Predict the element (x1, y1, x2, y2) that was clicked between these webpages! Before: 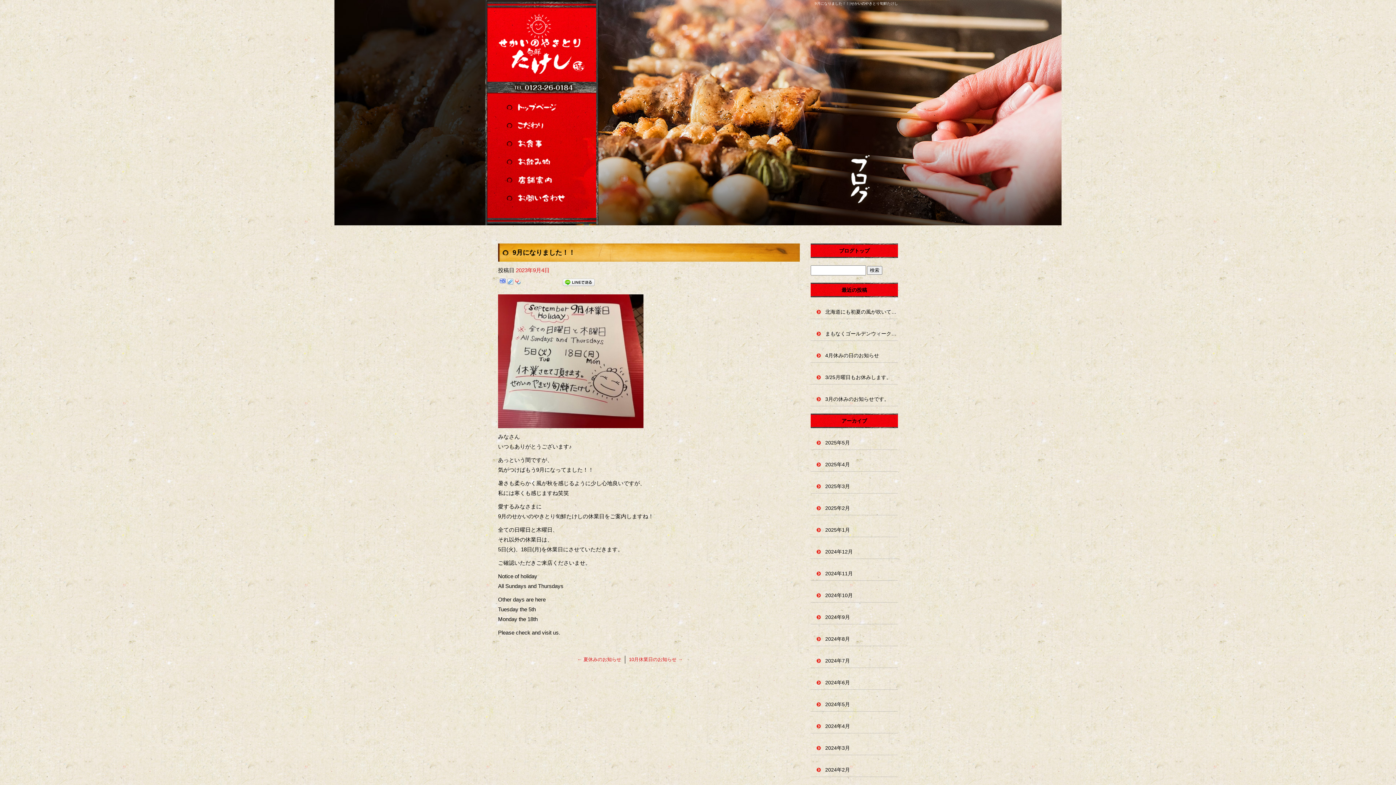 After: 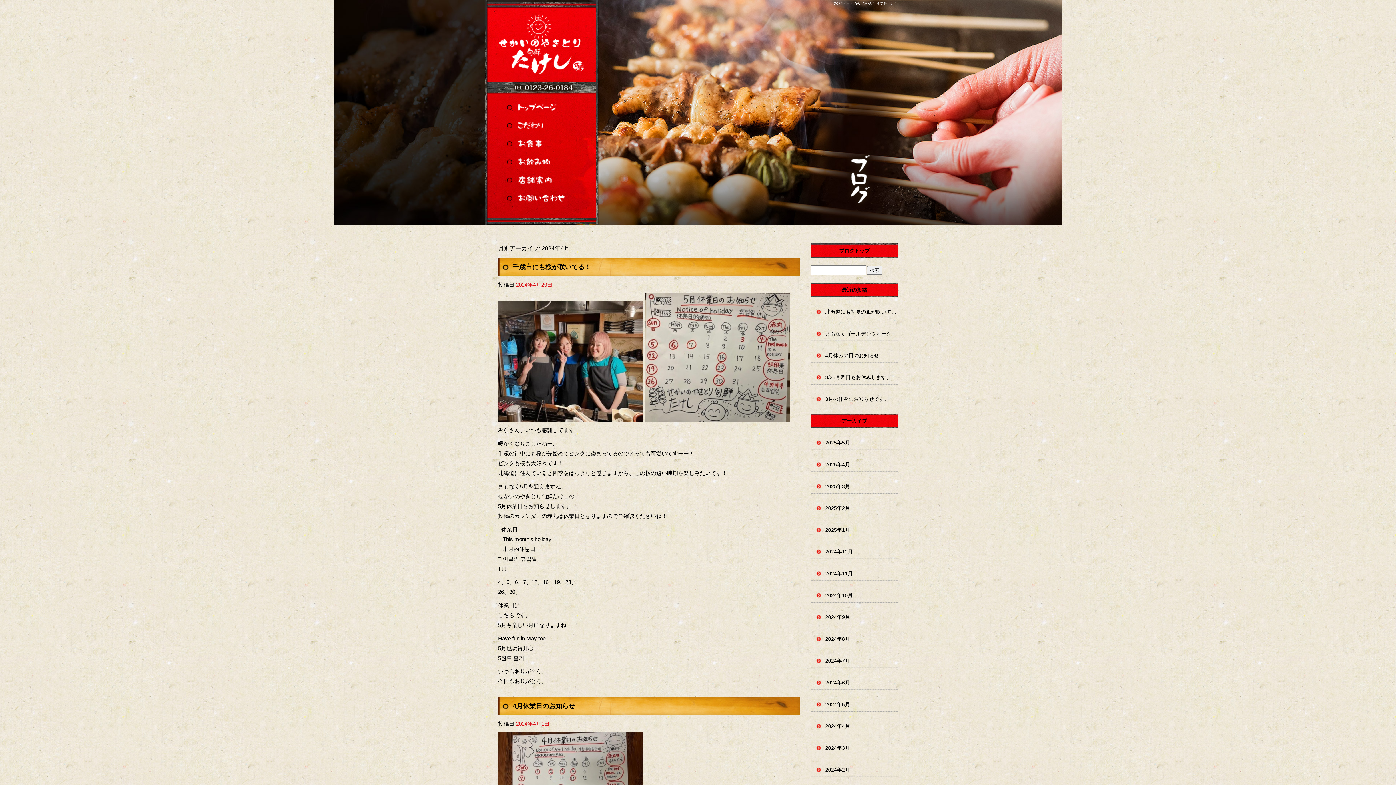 Action: bbox: (810, 712, 898, 733) label: 2024年4月